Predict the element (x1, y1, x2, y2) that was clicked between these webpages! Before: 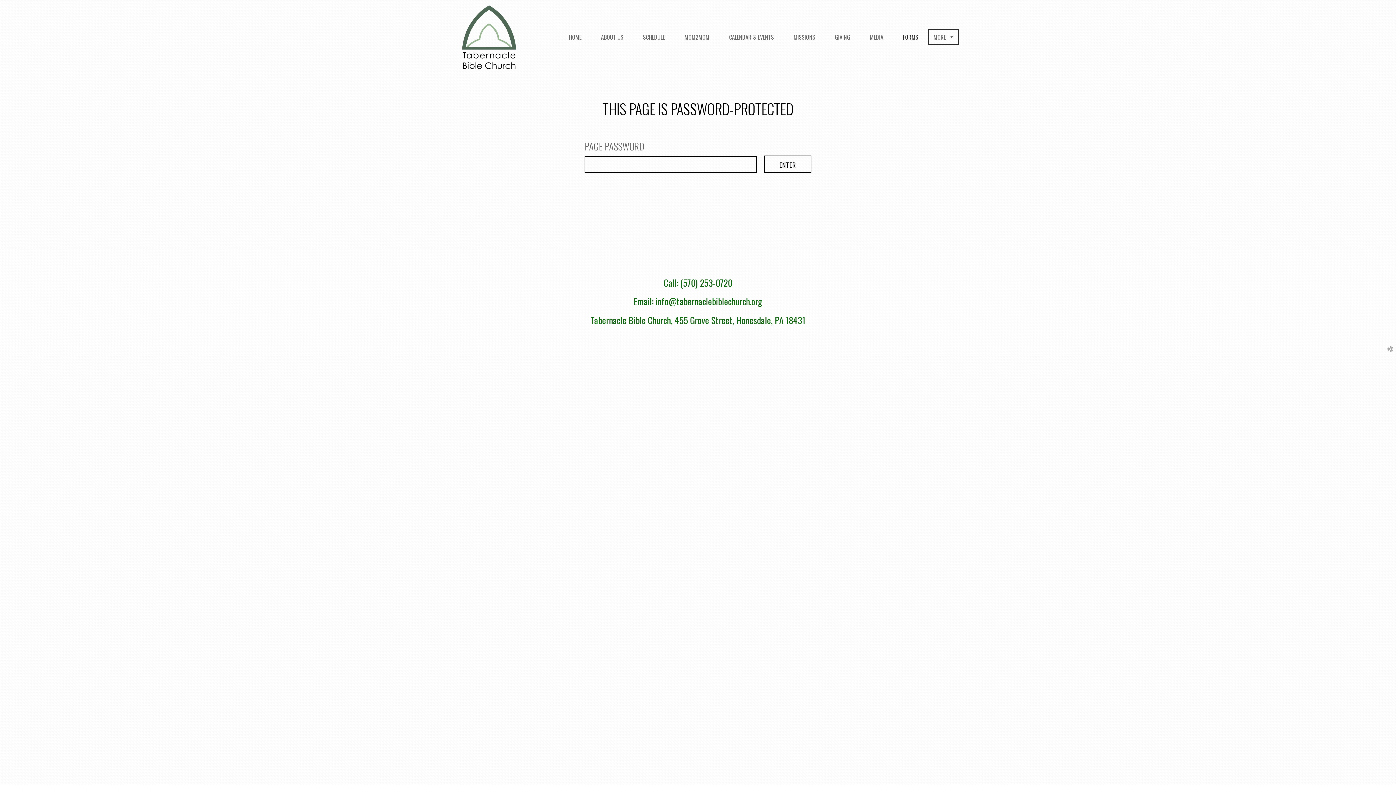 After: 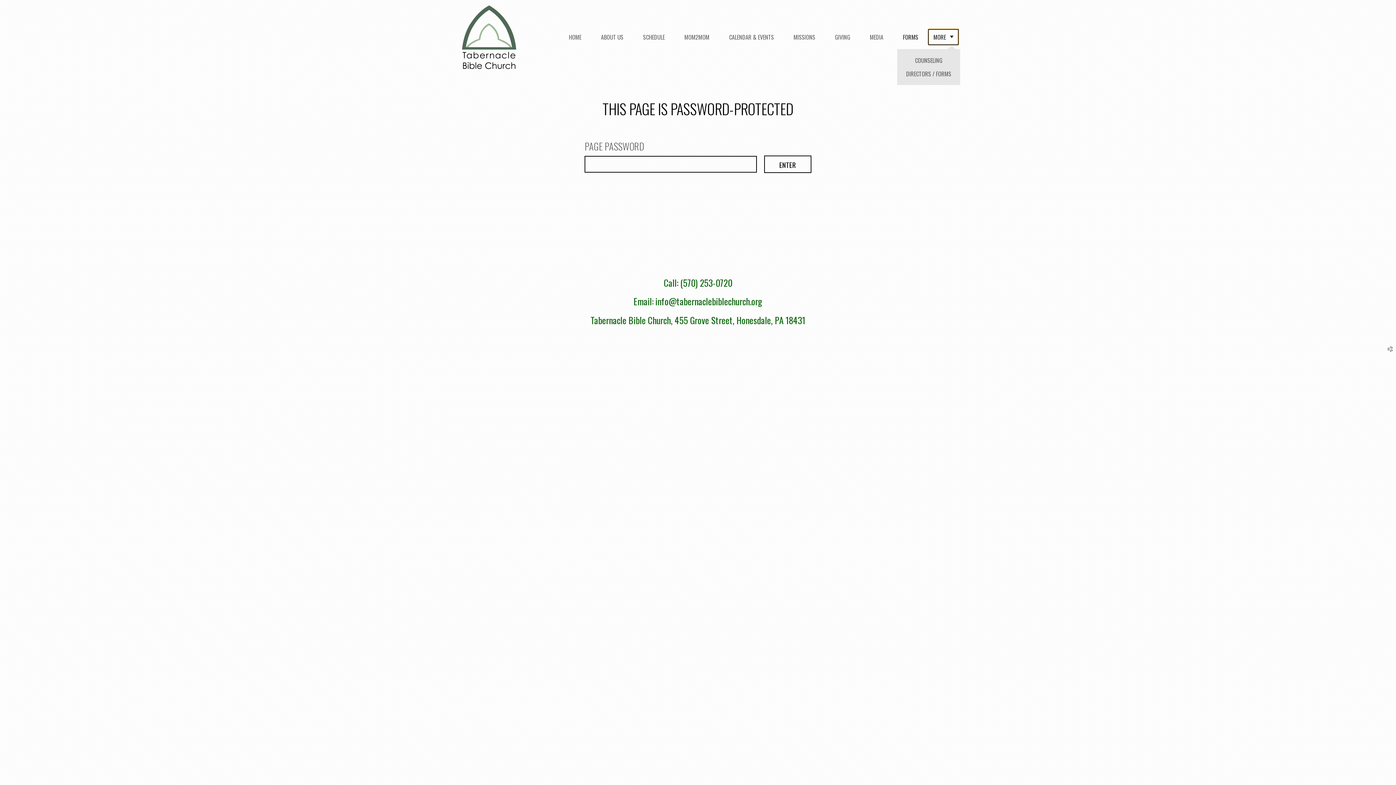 Action: bbox: (928, 29, 958, 45) label: MORE